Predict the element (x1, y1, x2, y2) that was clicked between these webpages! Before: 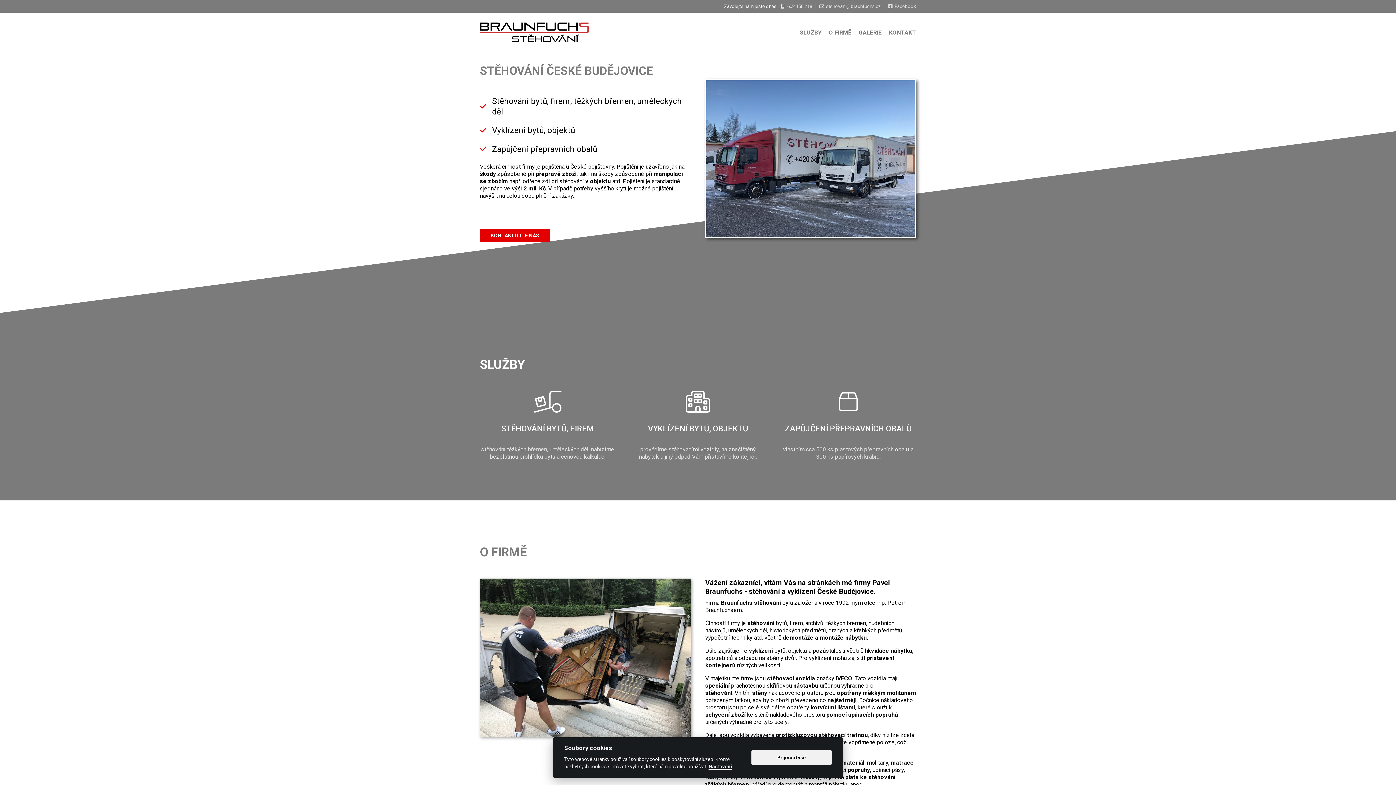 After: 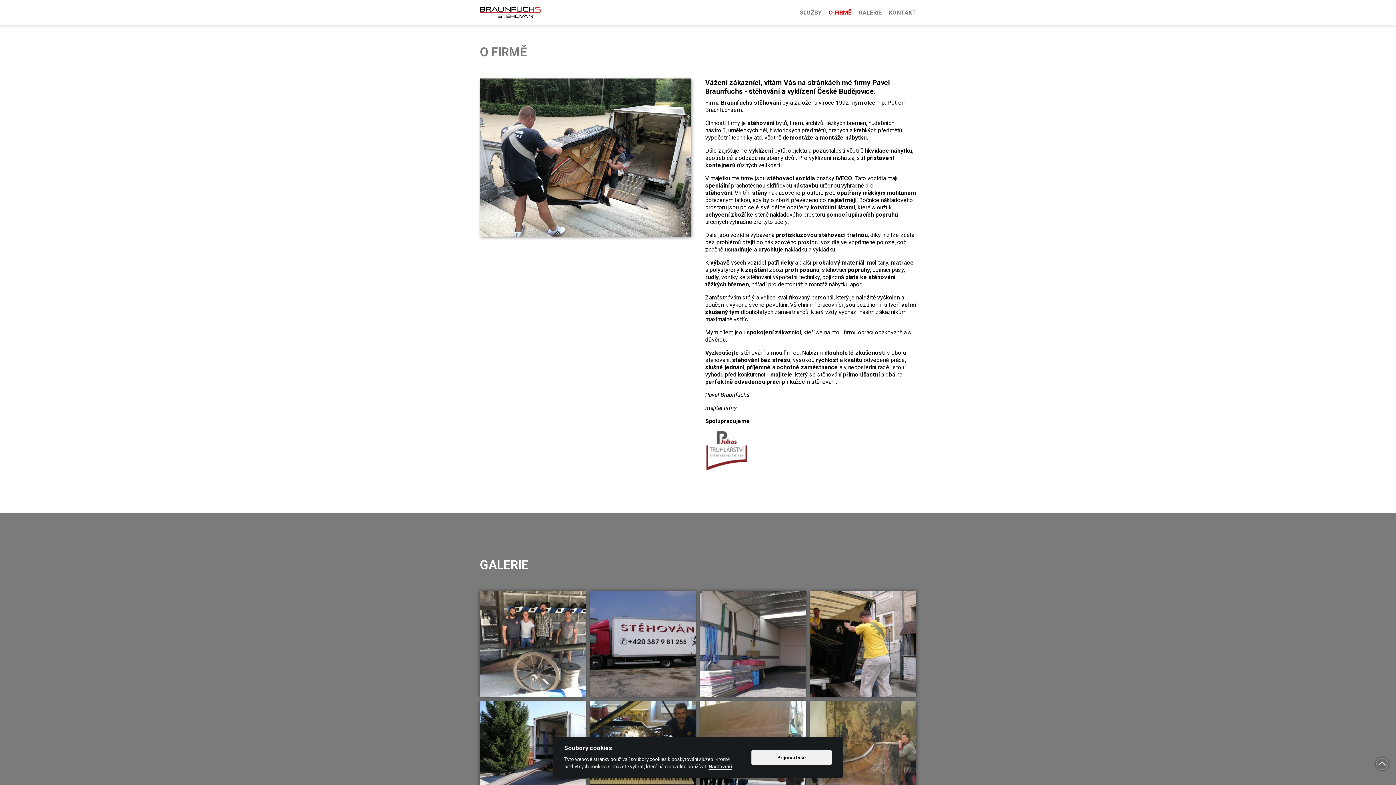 Action: label: O FIRMĚ bbox: (821, 22, 851, 42)